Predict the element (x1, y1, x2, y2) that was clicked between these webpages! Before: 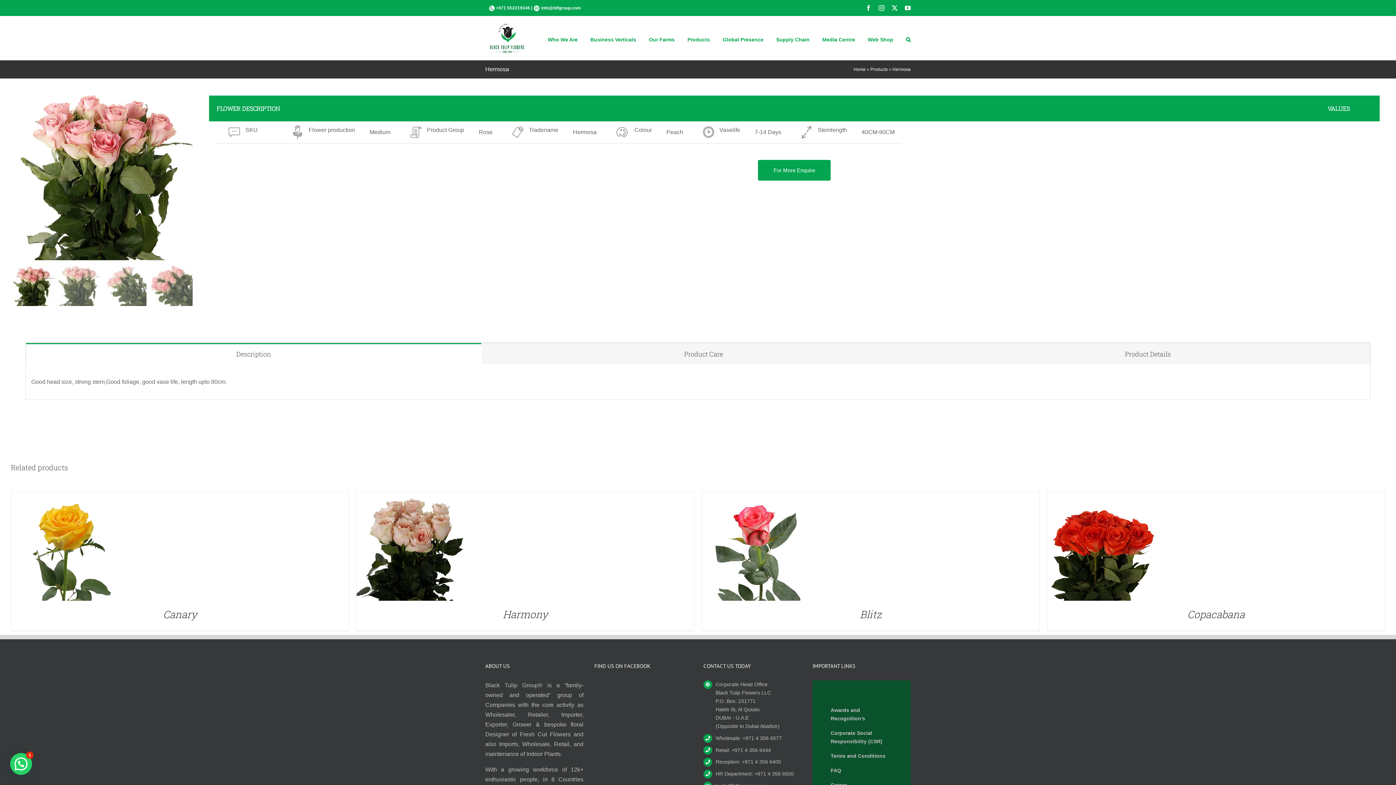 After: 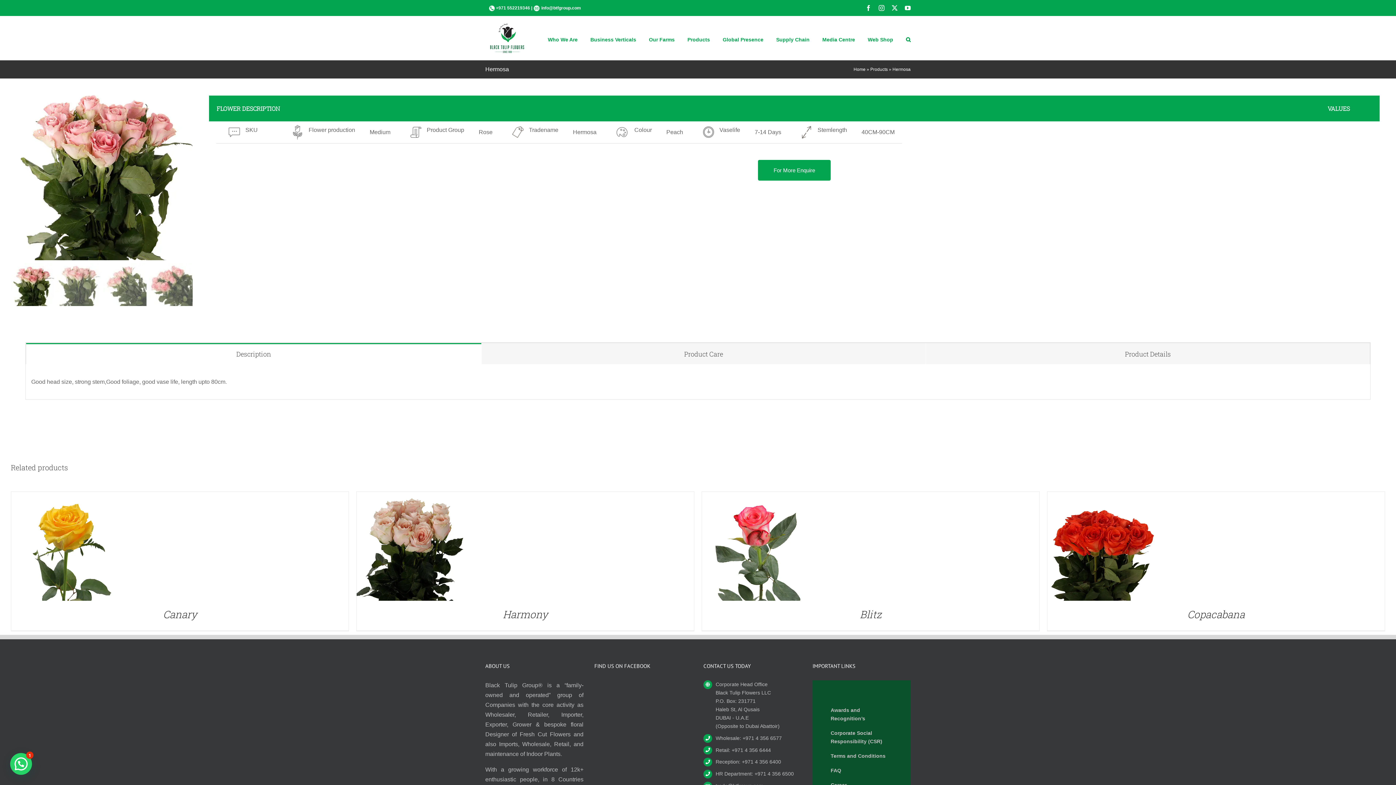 Action: label: Description bbox: (26, 343, 481, 364)